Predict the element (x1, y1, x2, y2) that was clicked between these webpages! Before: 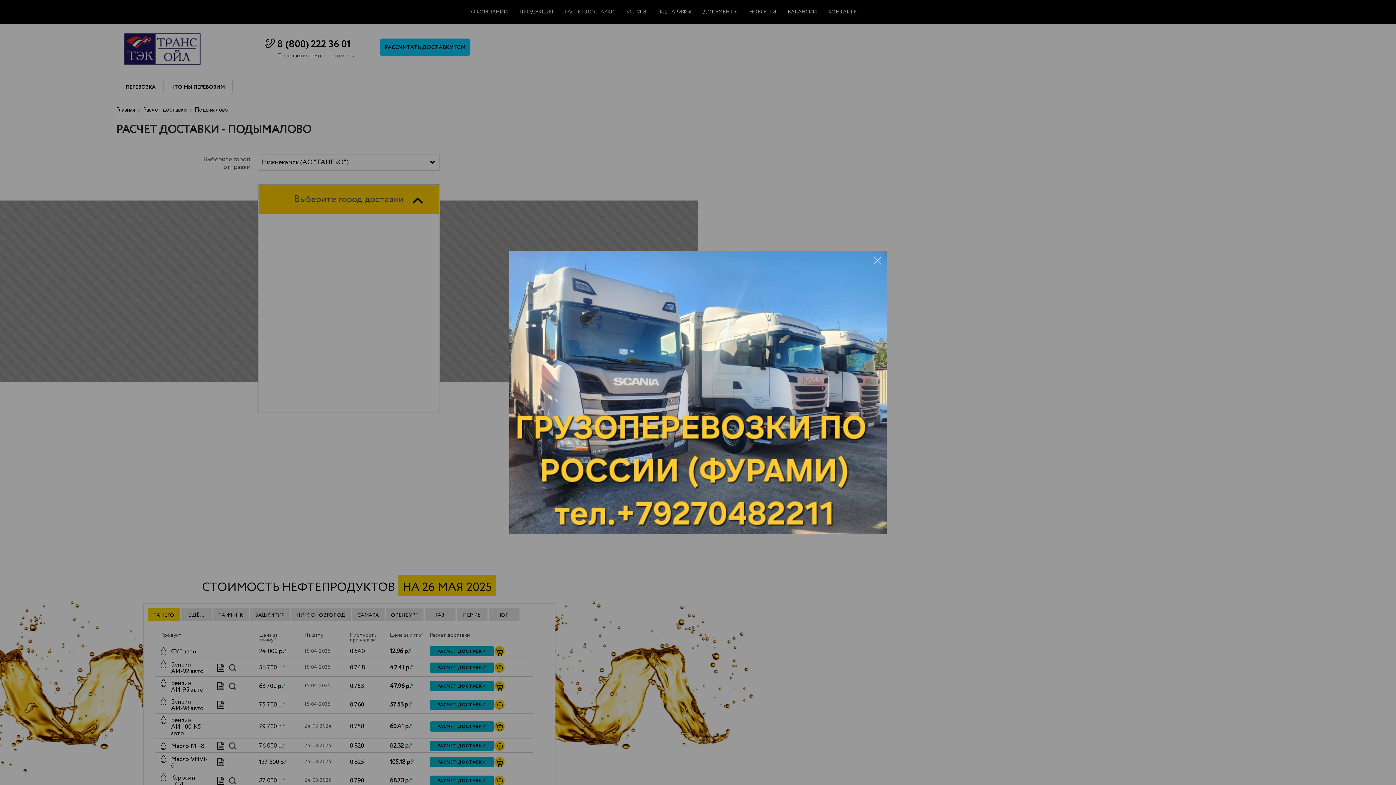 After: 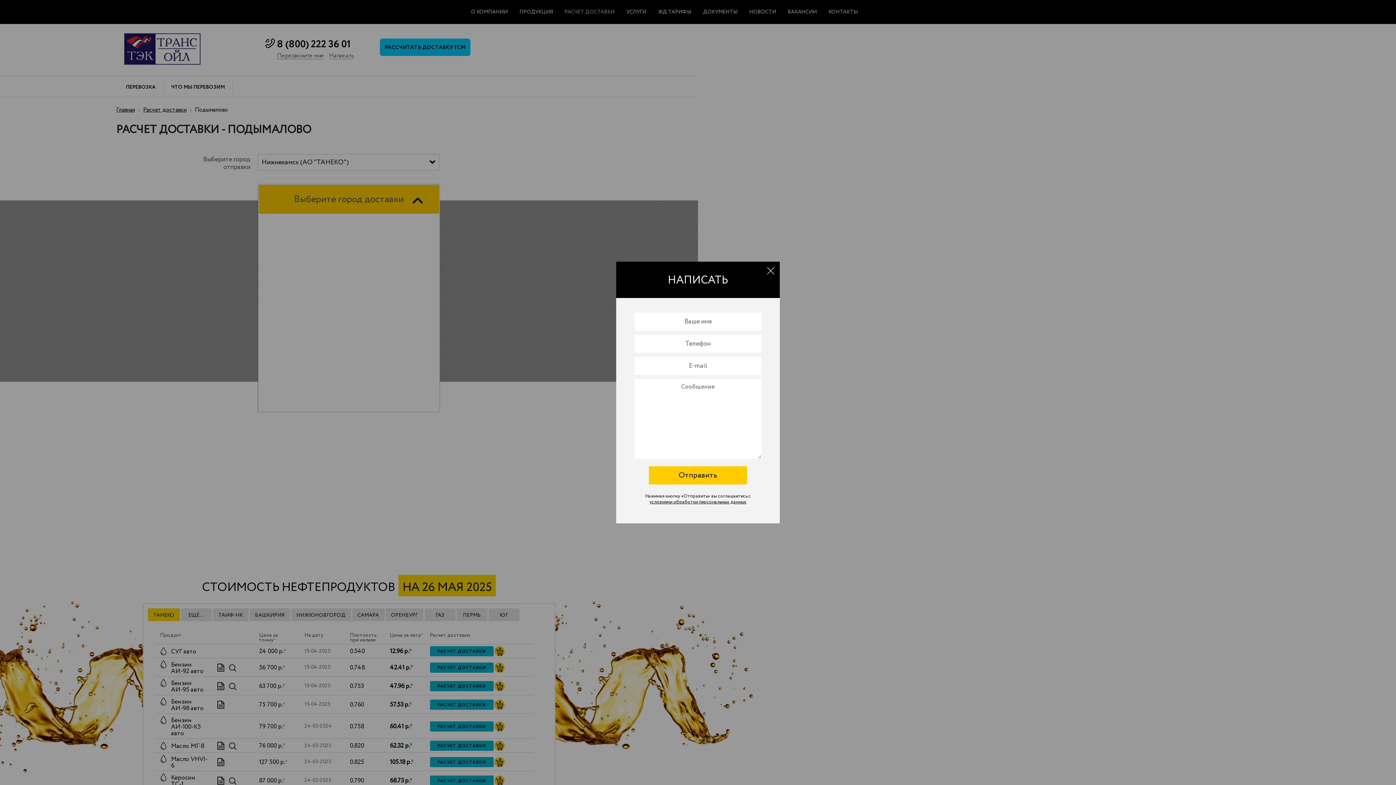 Action: bbox: (678, 53, 702, 59) label: Написать